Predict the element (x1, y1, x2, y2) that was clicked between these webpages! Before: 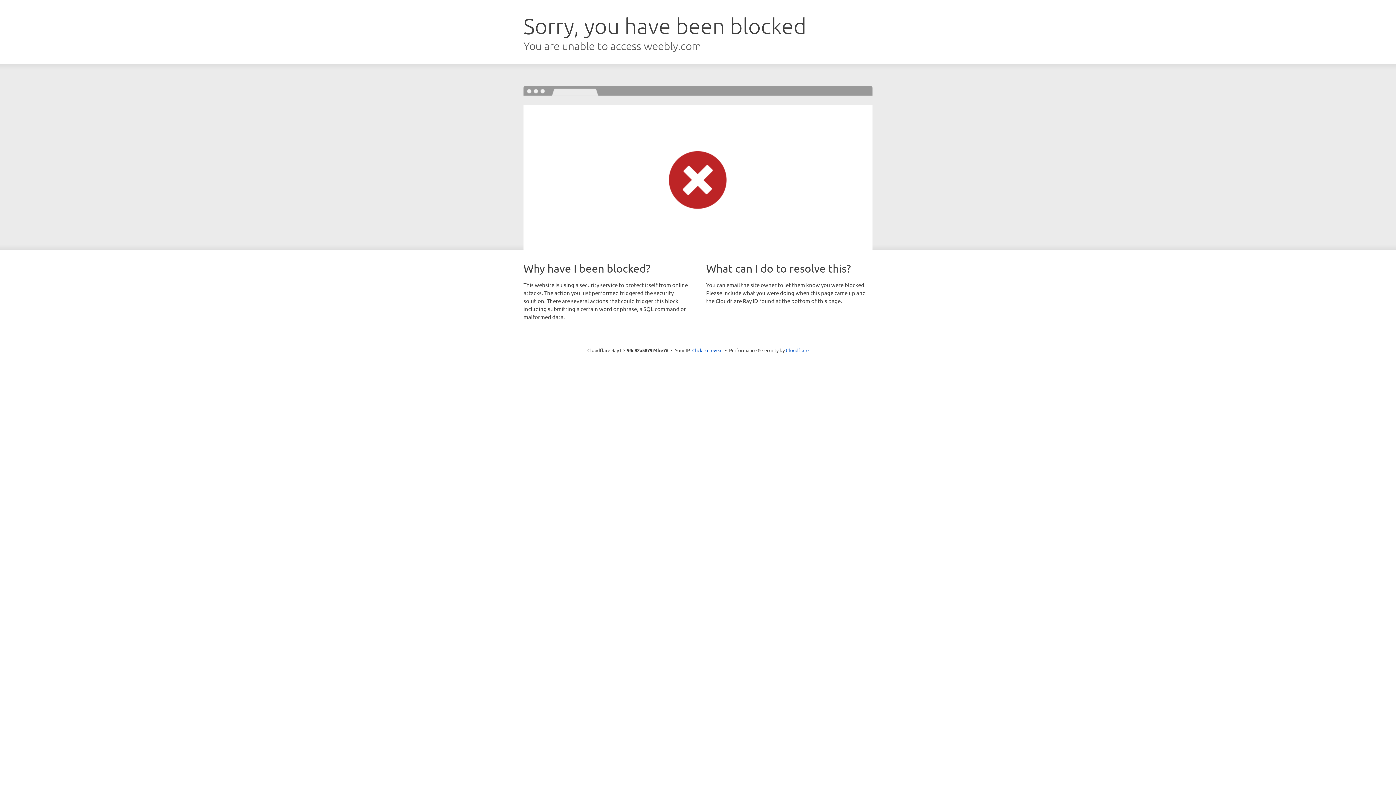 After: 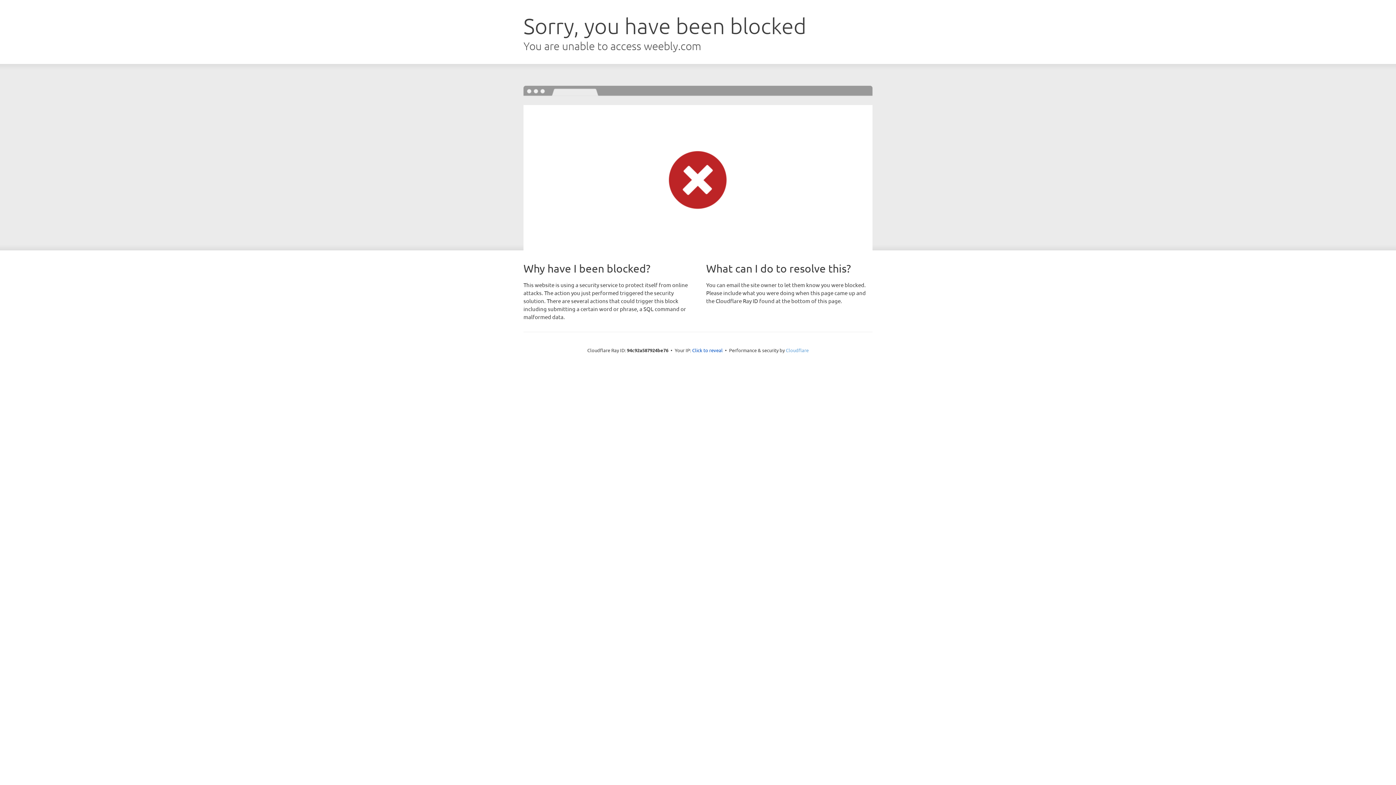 Action: bbox: (786, 347, 808, 353) label: Cloudflare